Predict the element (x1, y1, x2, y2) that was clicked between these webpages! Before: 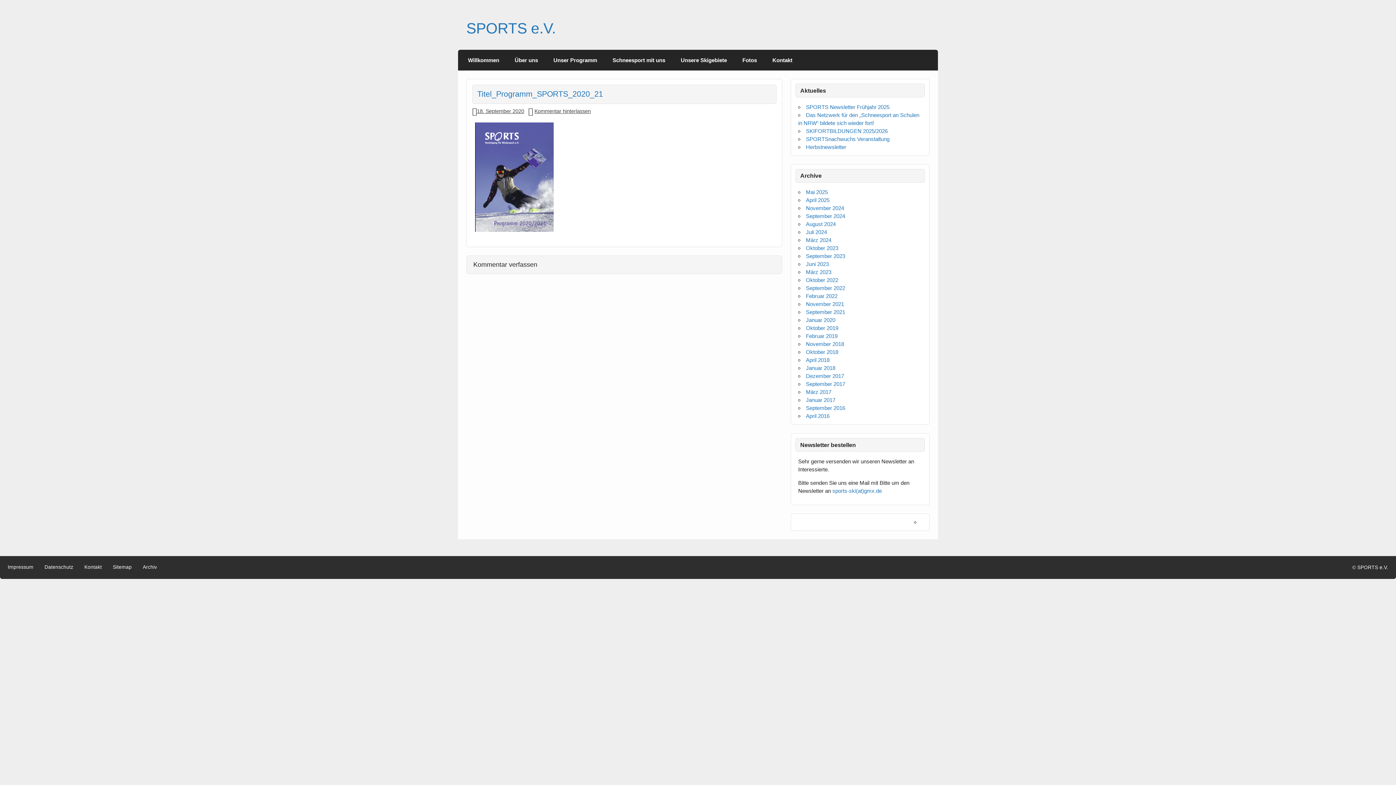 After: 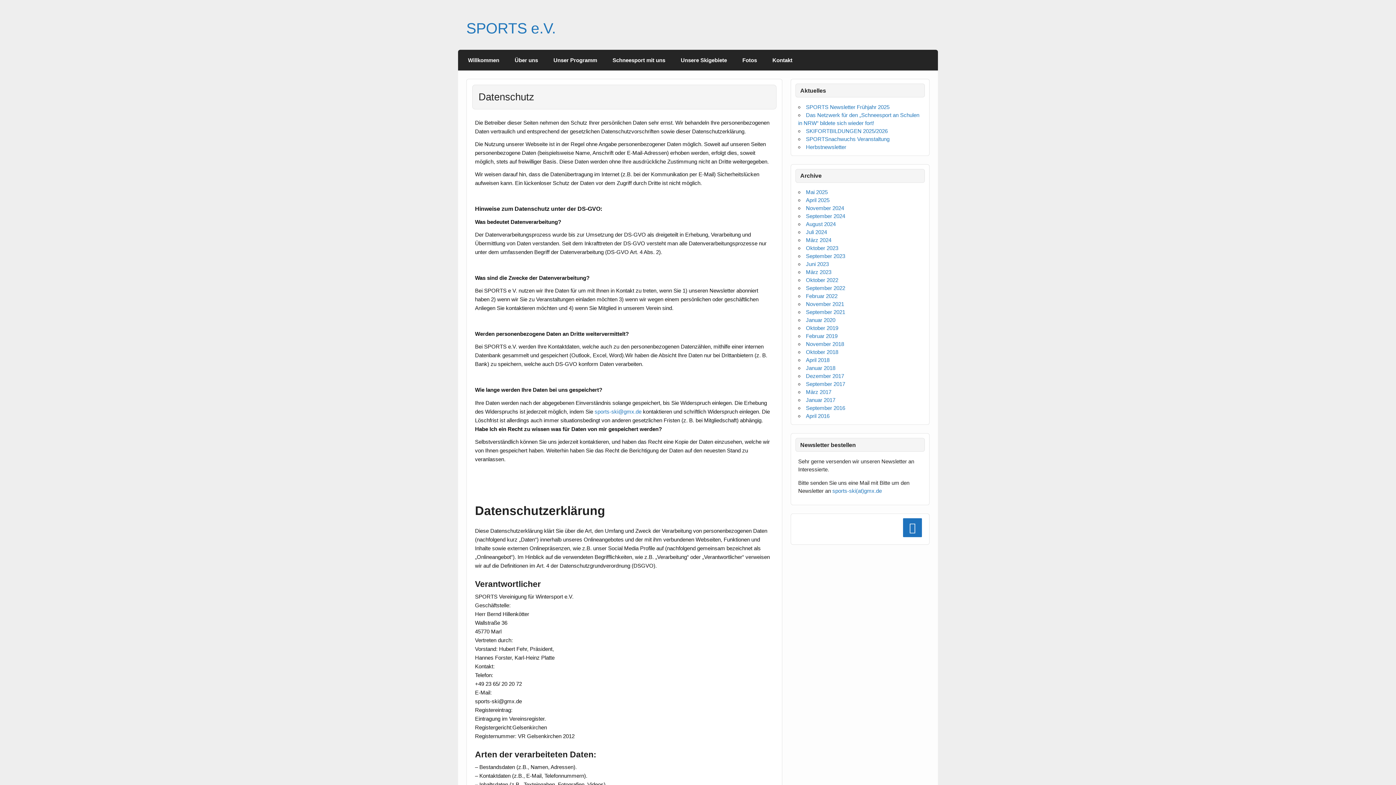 Action: bbox: (44, 565, 73, 569) label: Datenschutz